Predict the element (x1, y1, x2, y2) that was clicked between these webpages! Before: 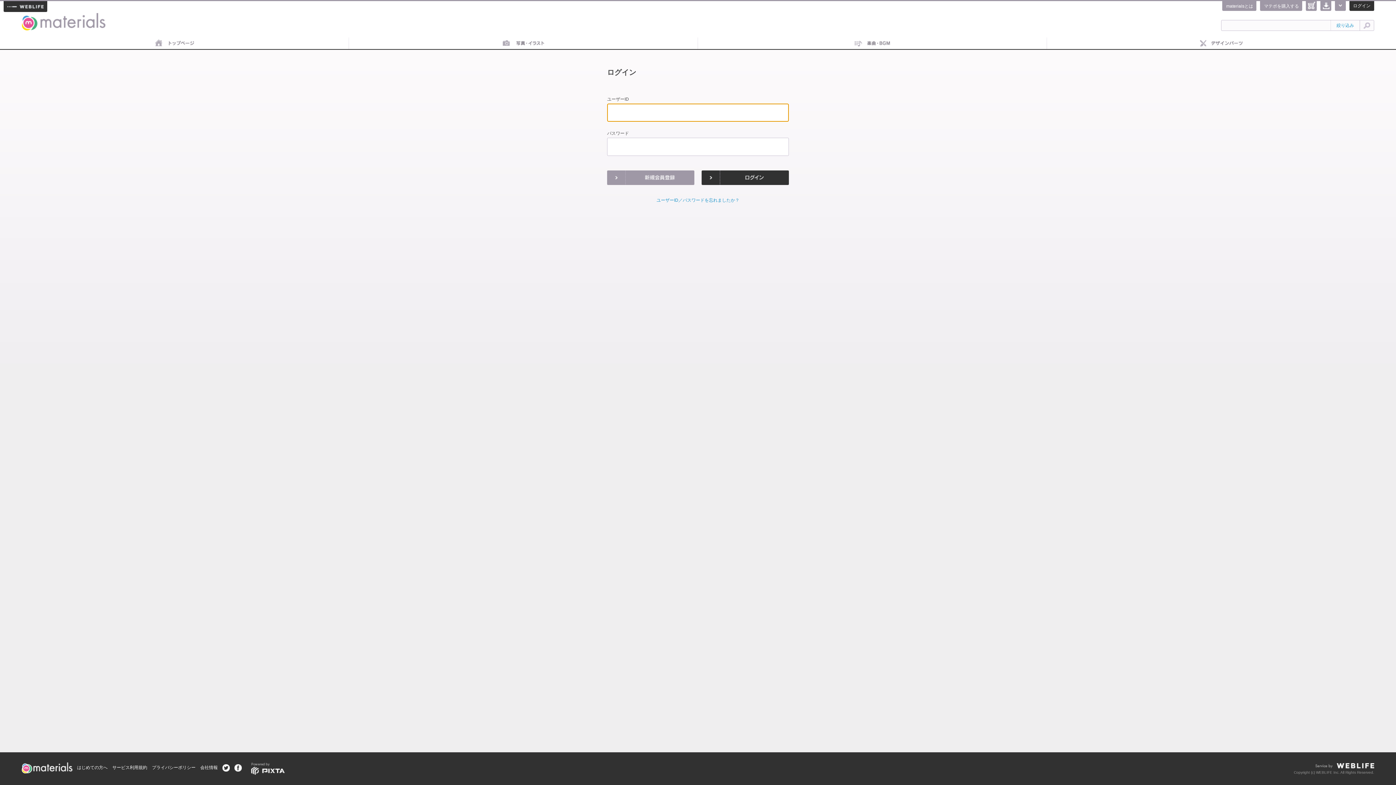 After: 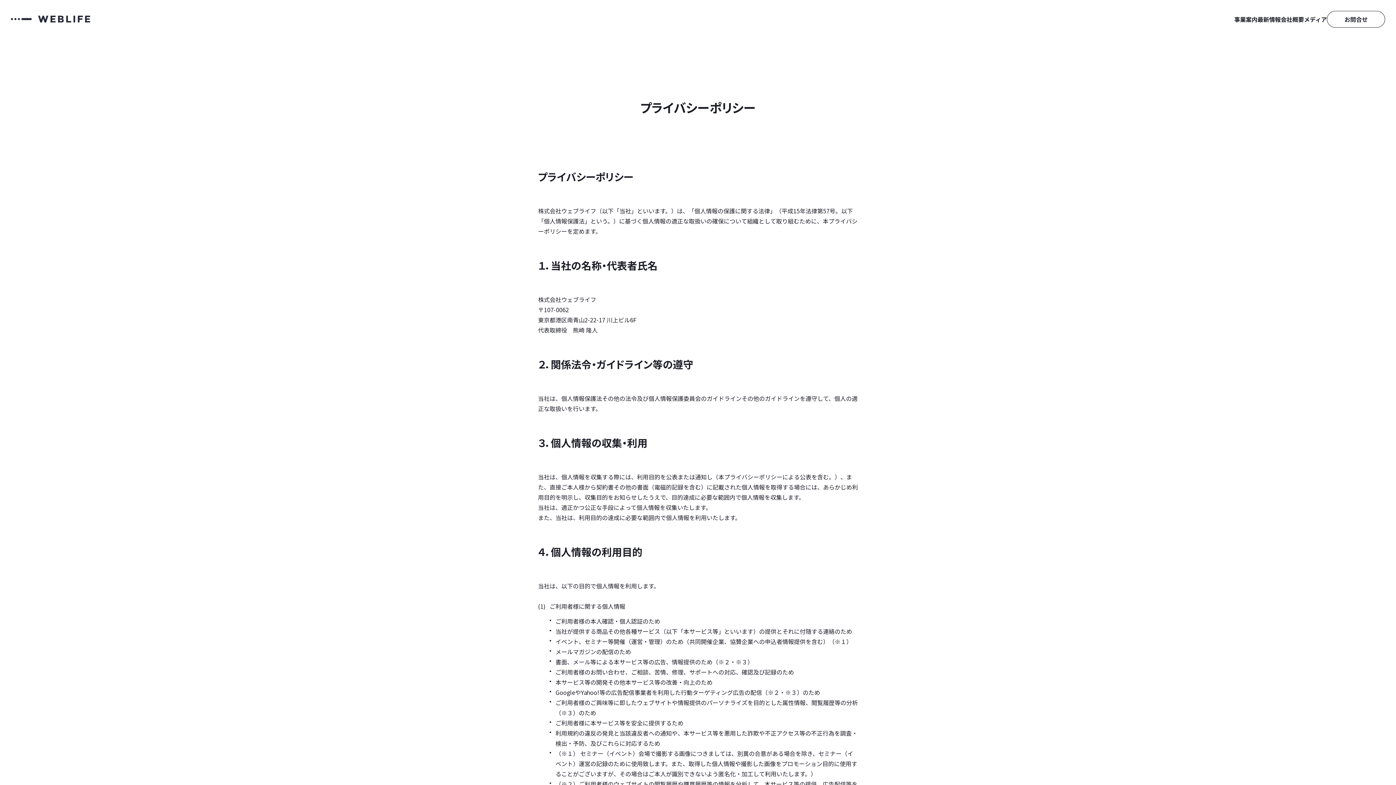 Action: label: プライバシーポリシー bbox: (152, 765, 195, 770)